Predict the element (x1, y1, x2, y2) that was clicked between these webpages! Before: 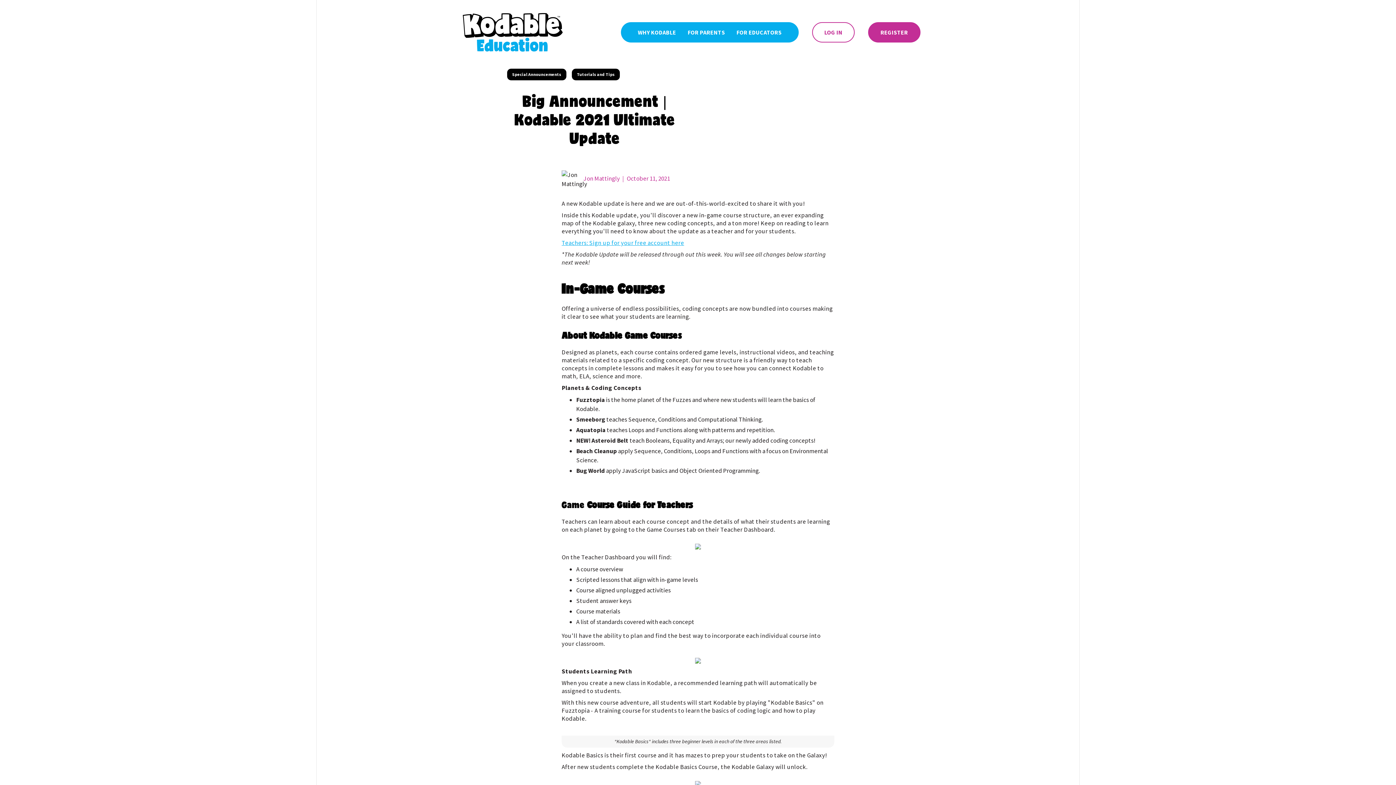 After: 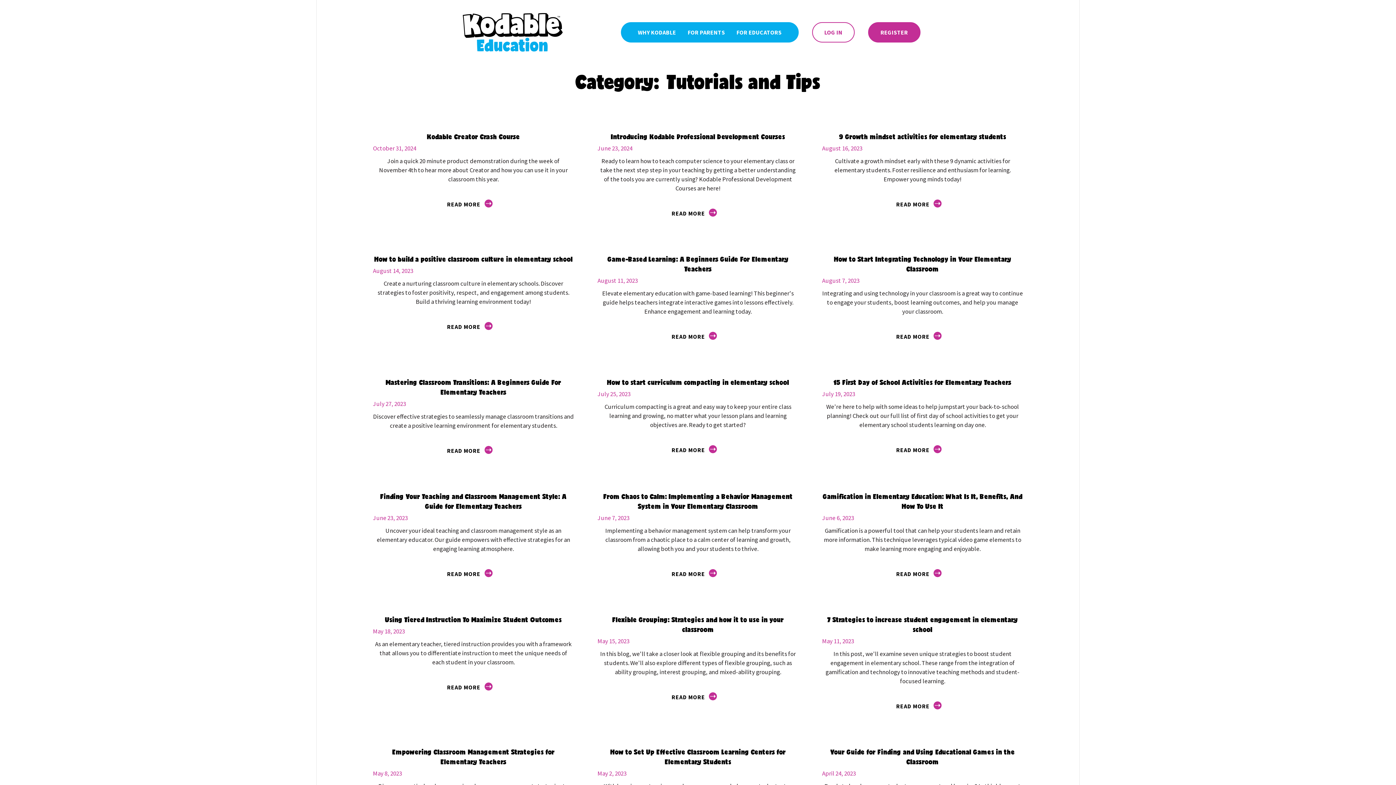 Action: bbox: (572, 68, 620, 80) label: Tutorials and Tips